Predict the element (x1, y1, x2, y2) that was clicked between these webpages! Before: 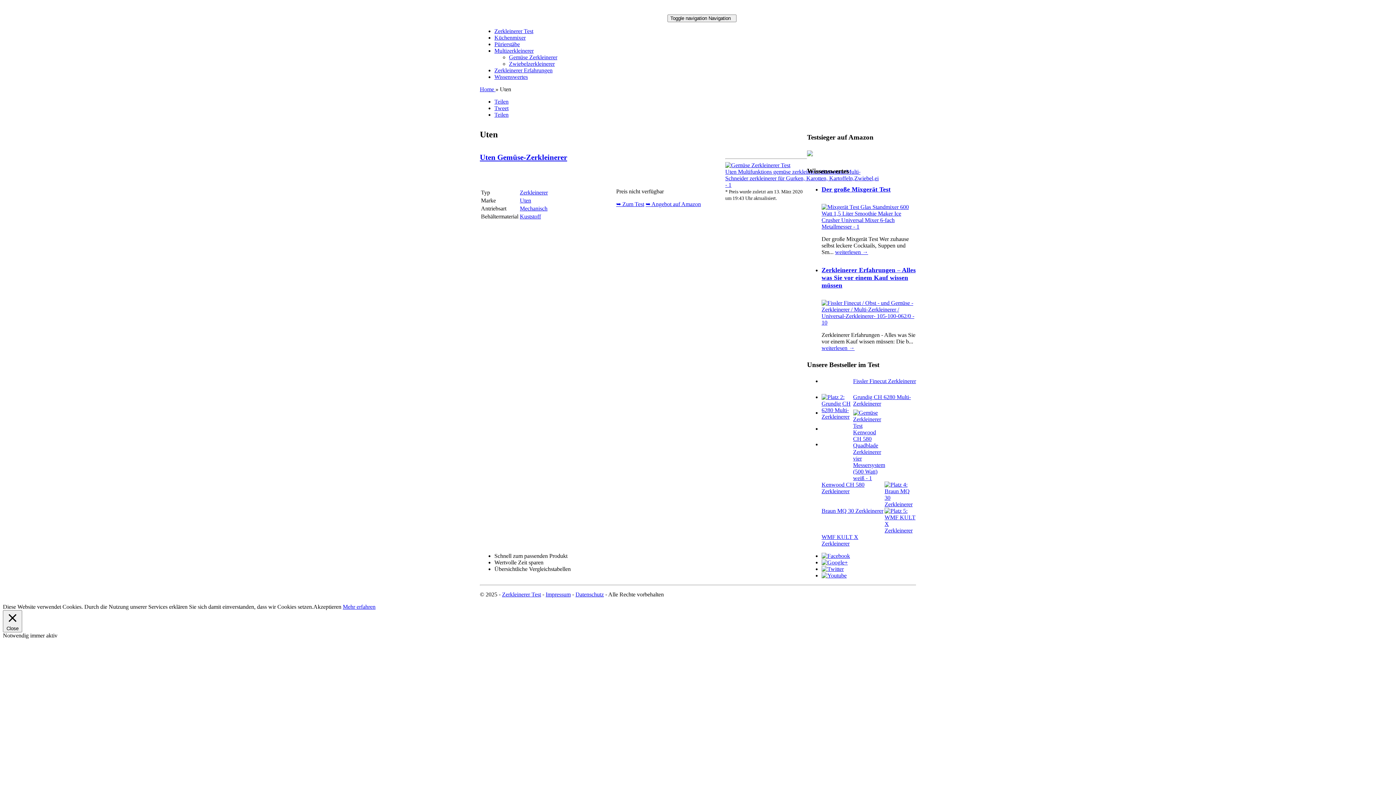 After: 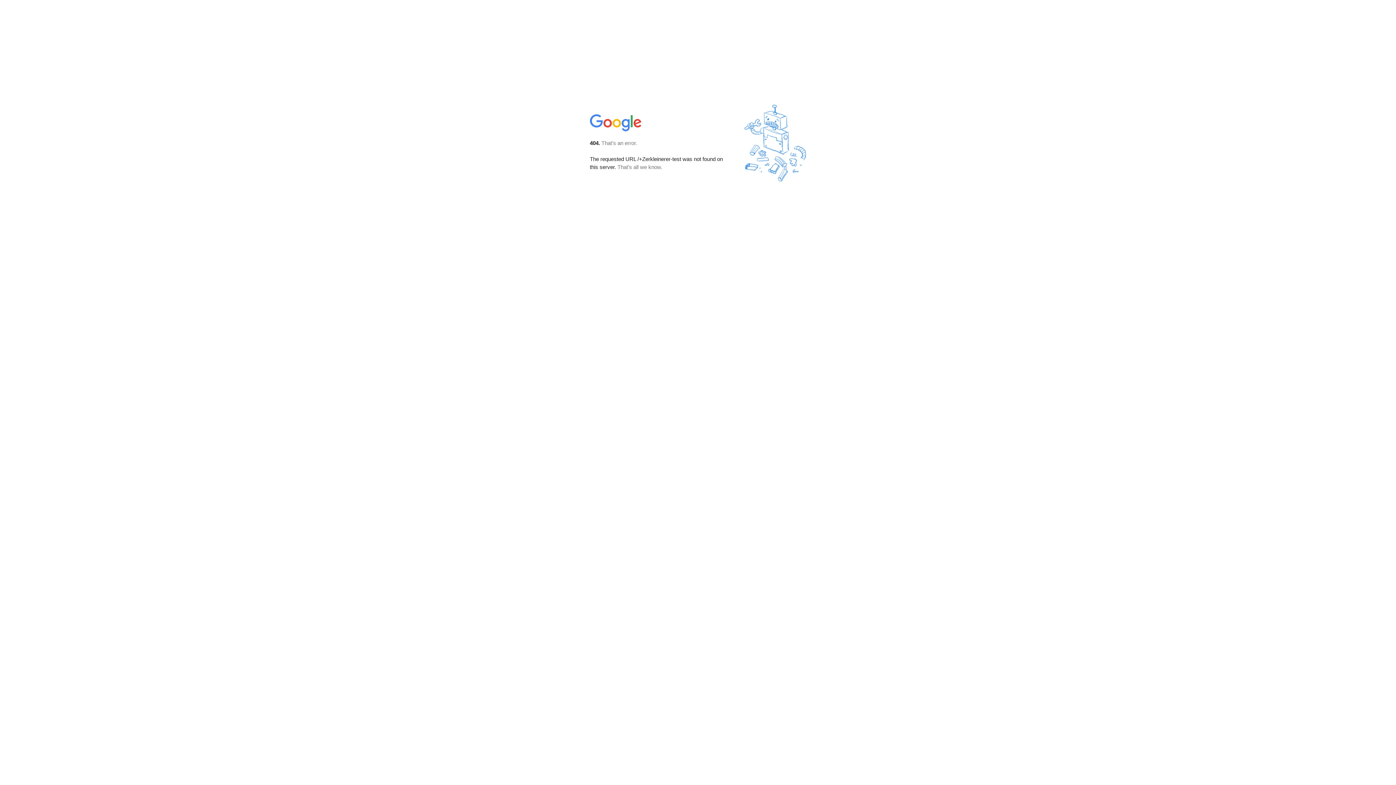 Action: bbox: (821, 559, 848, 565)